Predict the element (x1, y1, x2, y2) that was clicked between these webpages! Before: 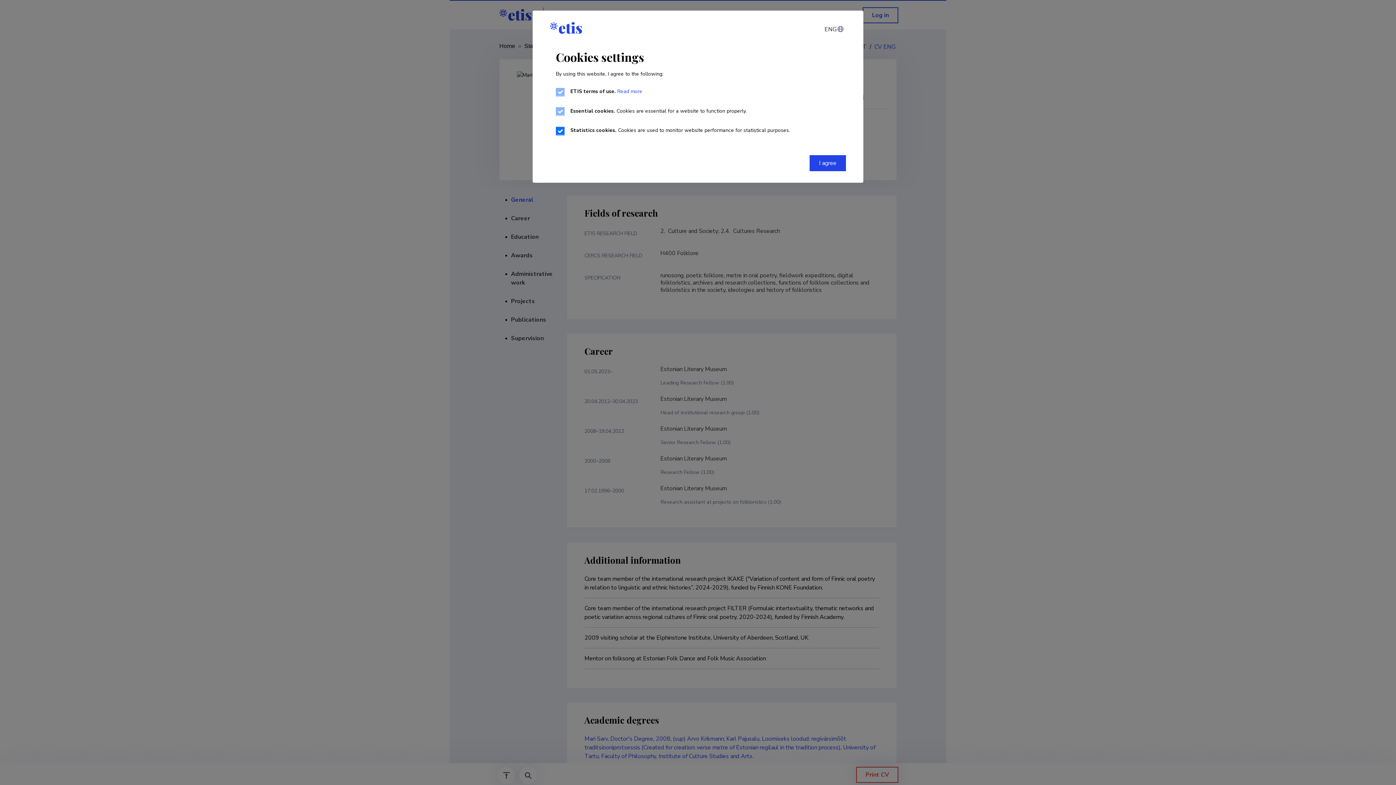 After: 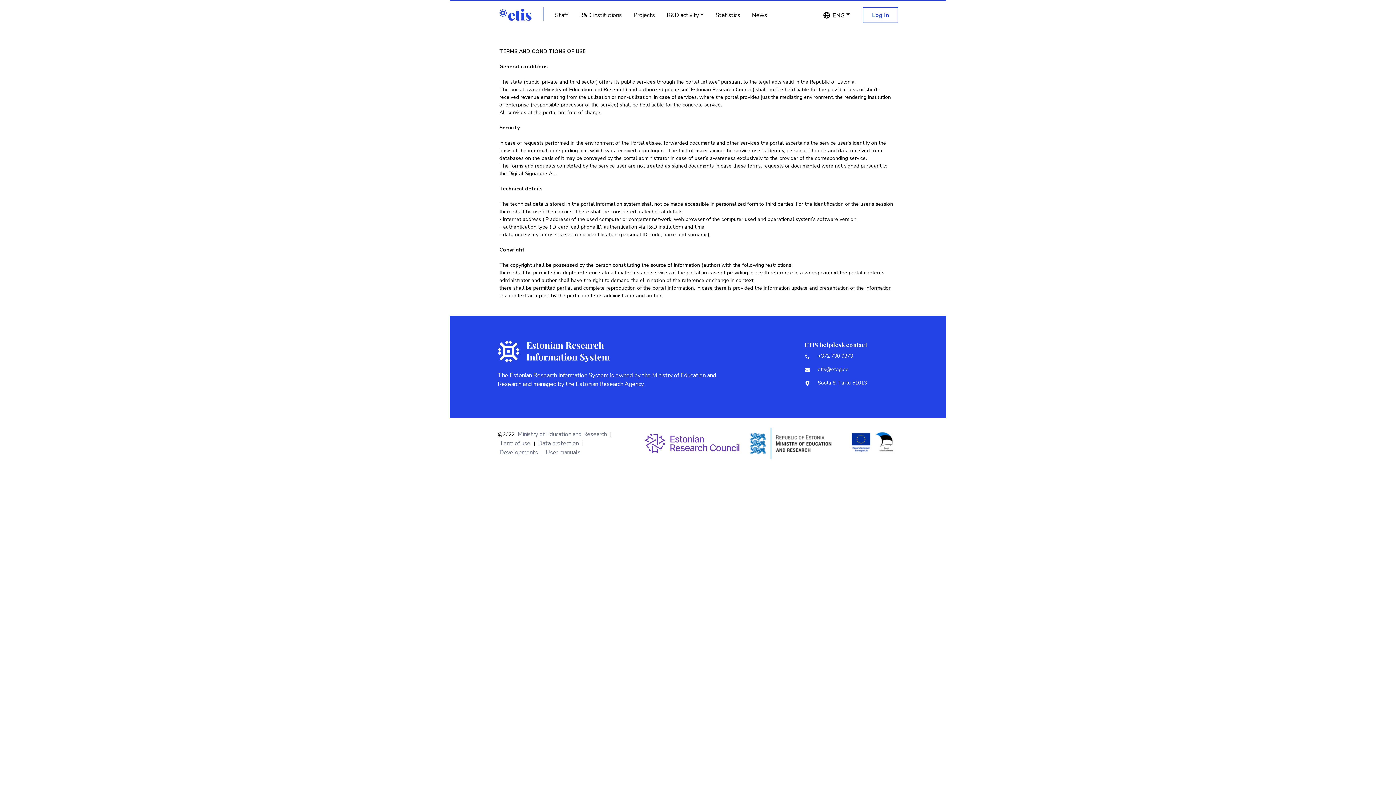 Action: label:  Read more bbox: (616, 88, 642, 94)